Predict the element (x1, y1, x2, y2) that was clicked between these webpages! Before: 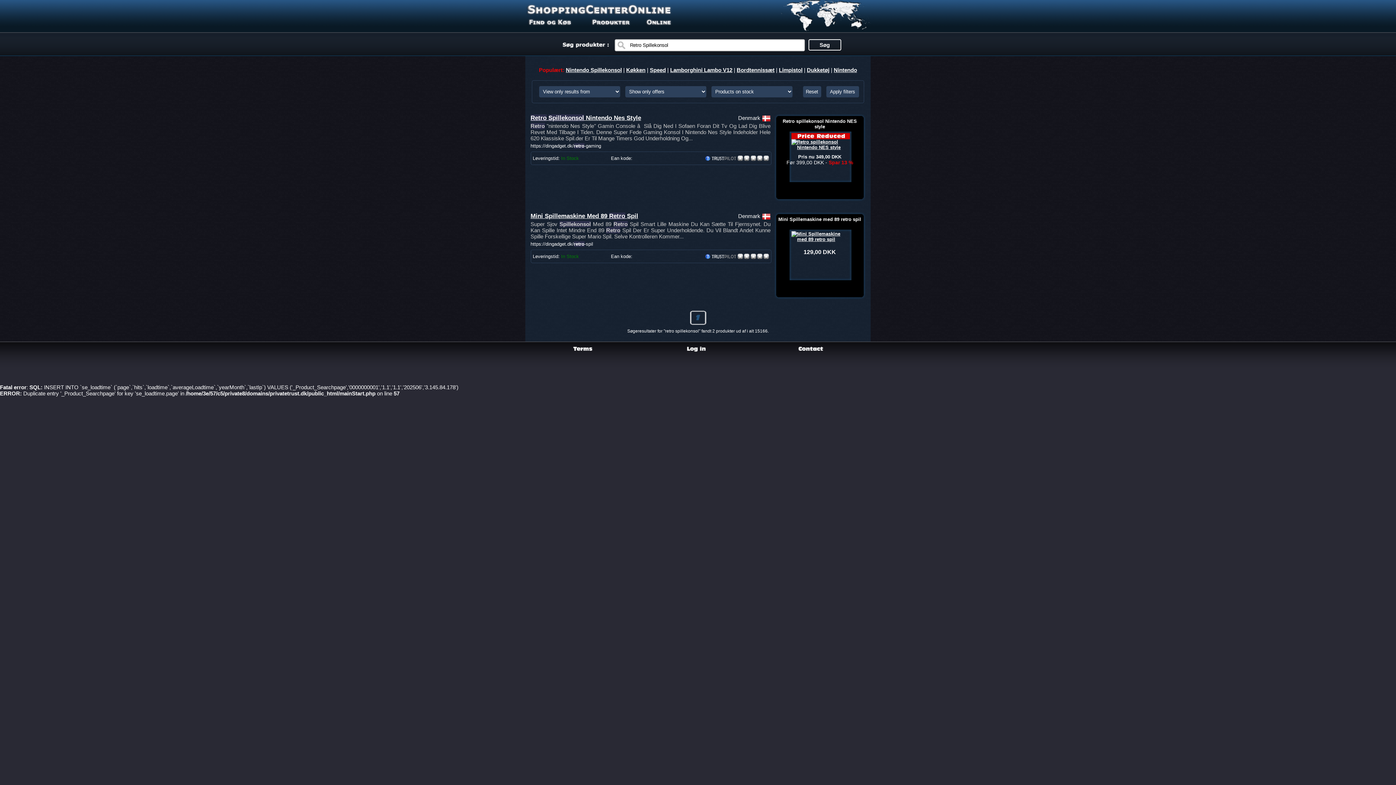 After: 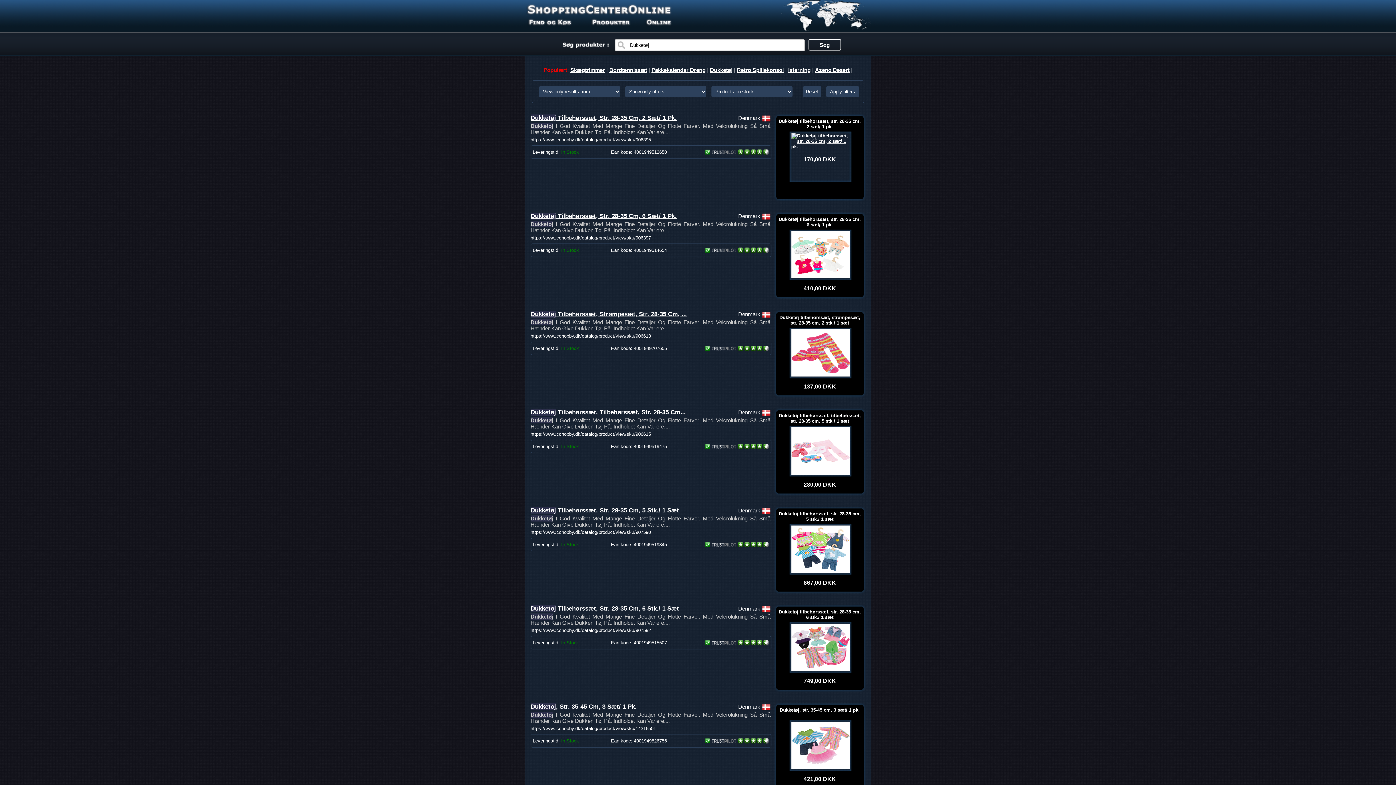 Action: label: Dukketøj bbox: (807, 66, 829, 73)